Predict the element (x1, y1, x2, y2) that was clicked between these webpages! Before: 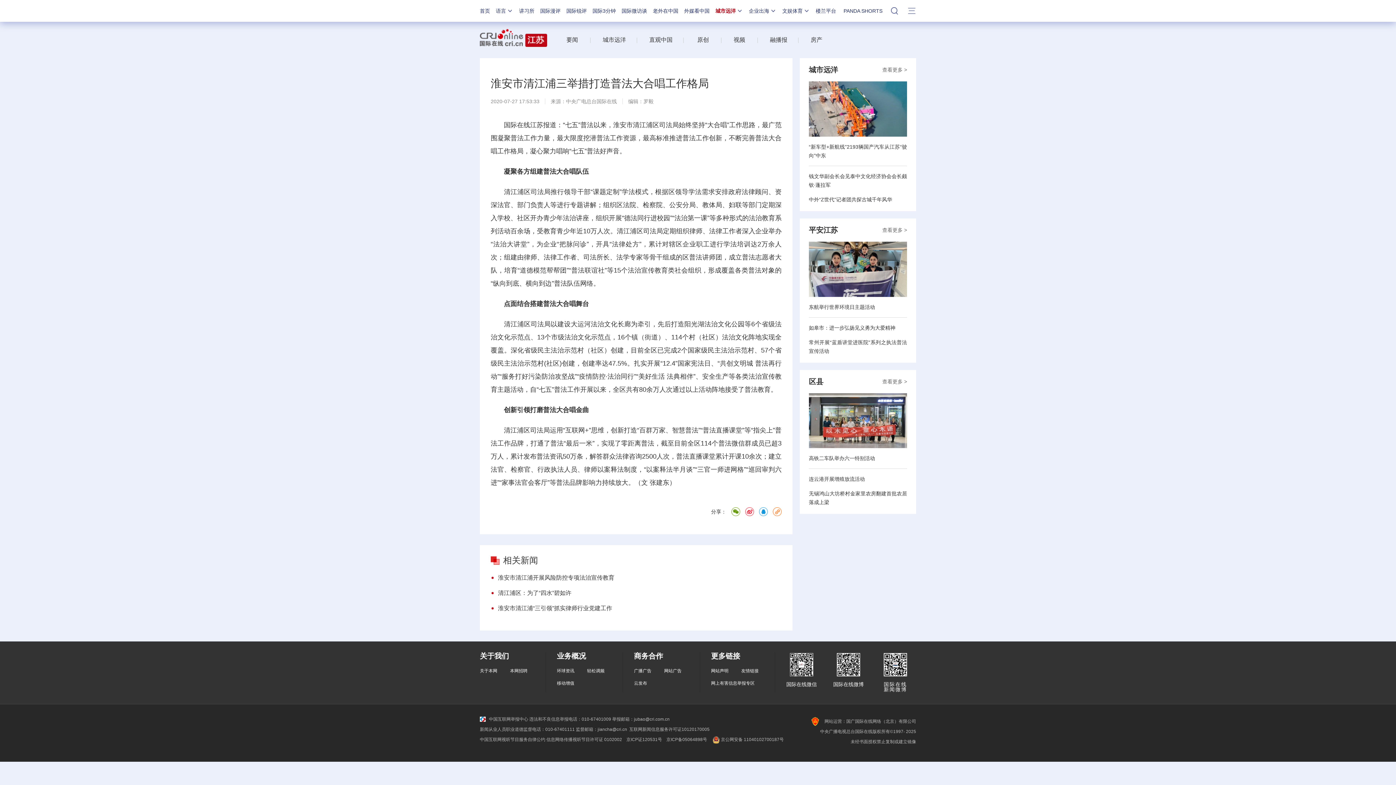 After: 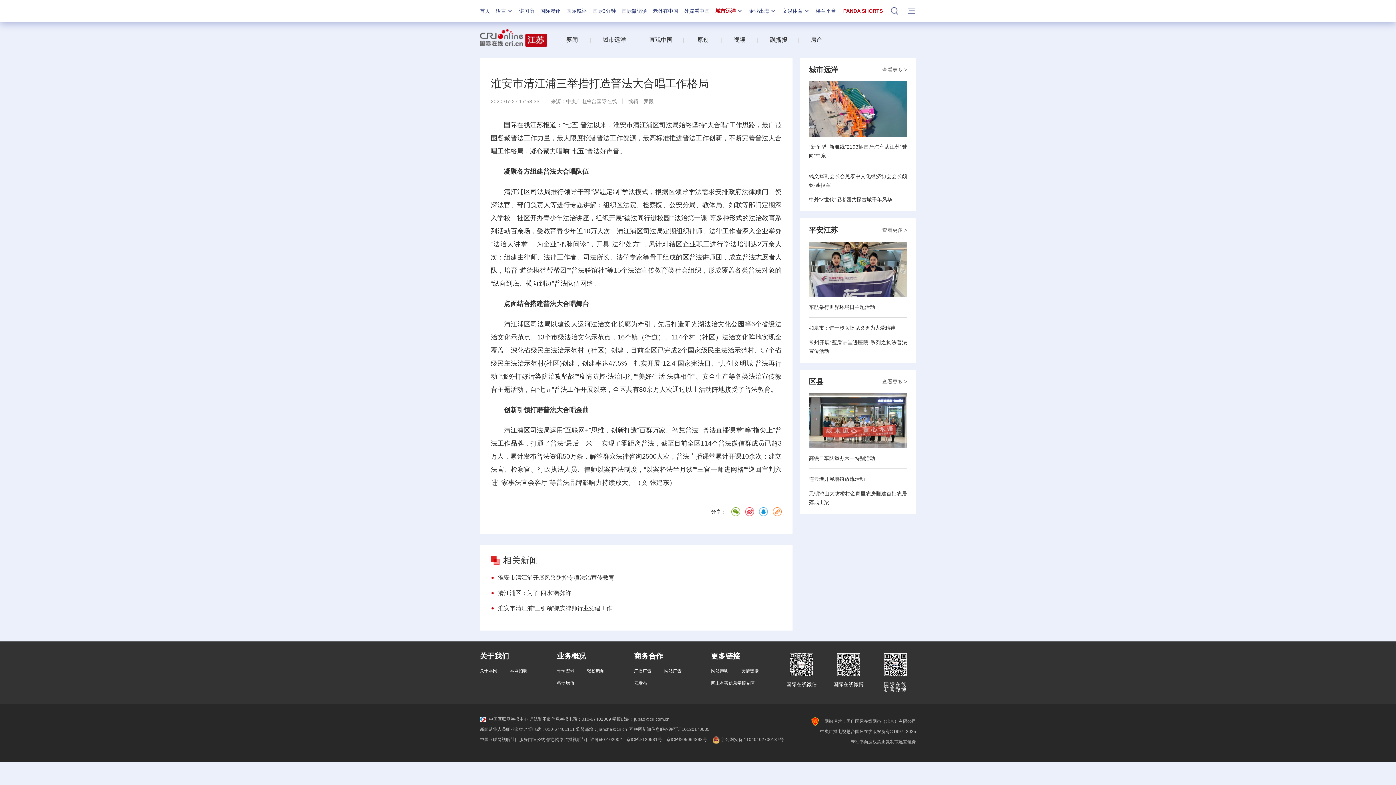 Action: label: PANDA SHORTS bbox: (843, 8, 882, 13)